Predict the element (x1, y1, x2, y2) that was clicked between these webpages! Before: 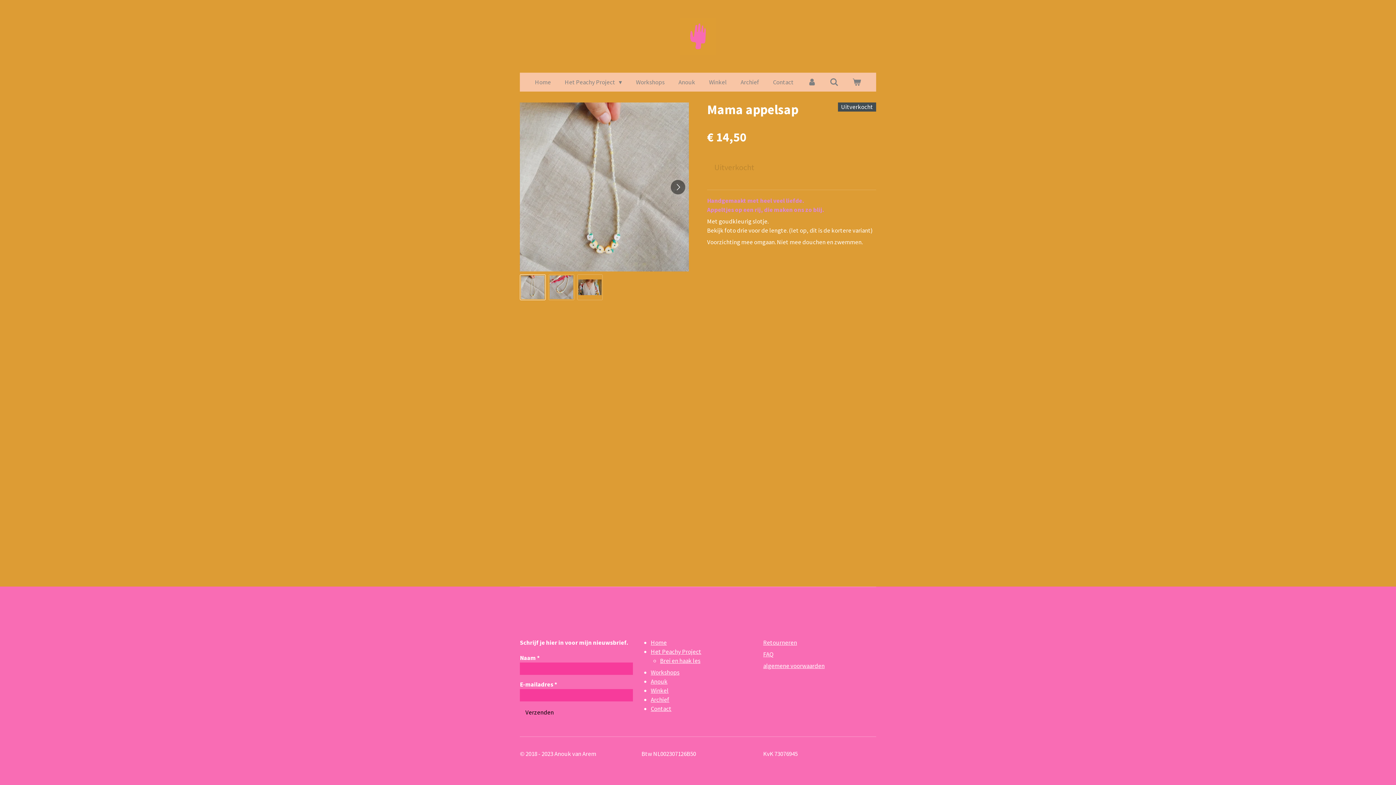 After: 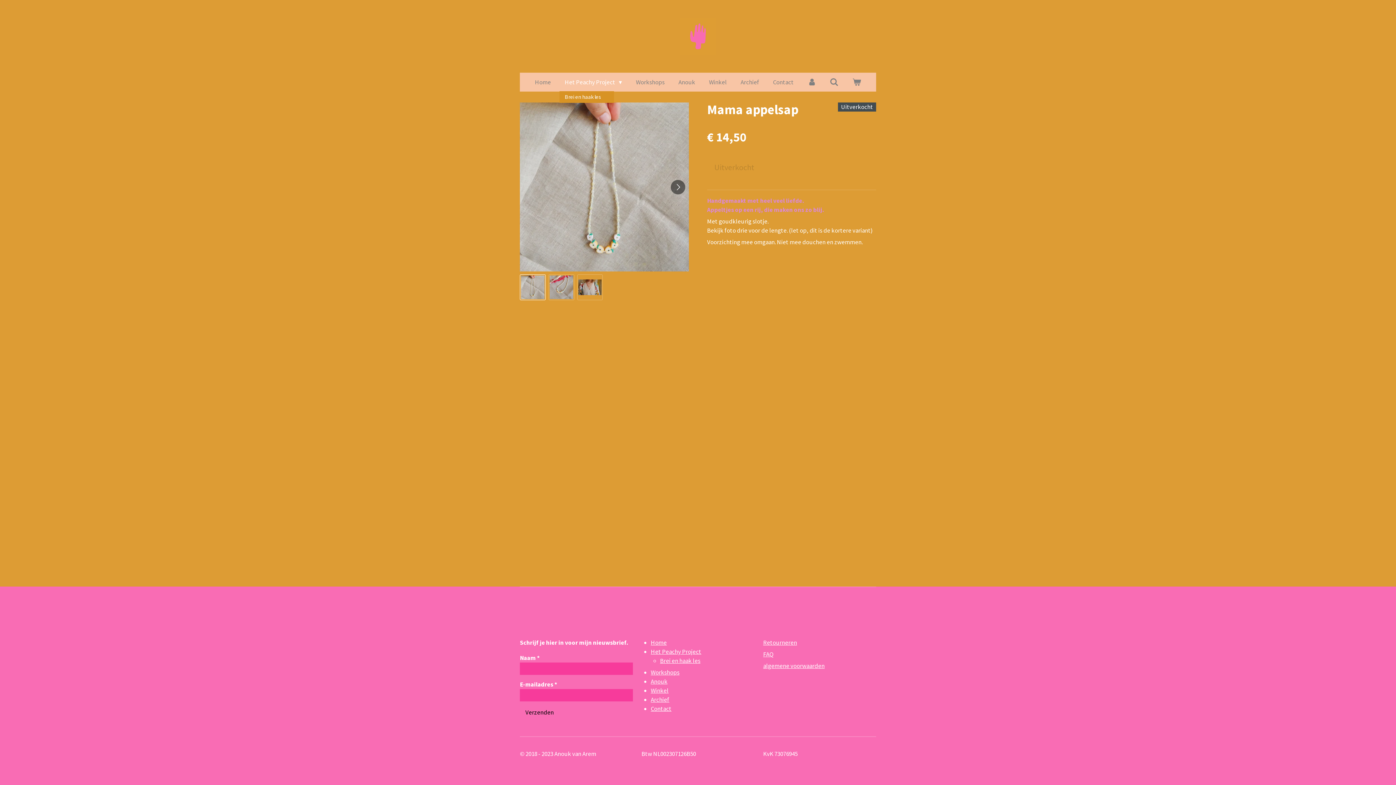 Action: bbox: (559, 75, 627, 88) label: Het Peachy Project 